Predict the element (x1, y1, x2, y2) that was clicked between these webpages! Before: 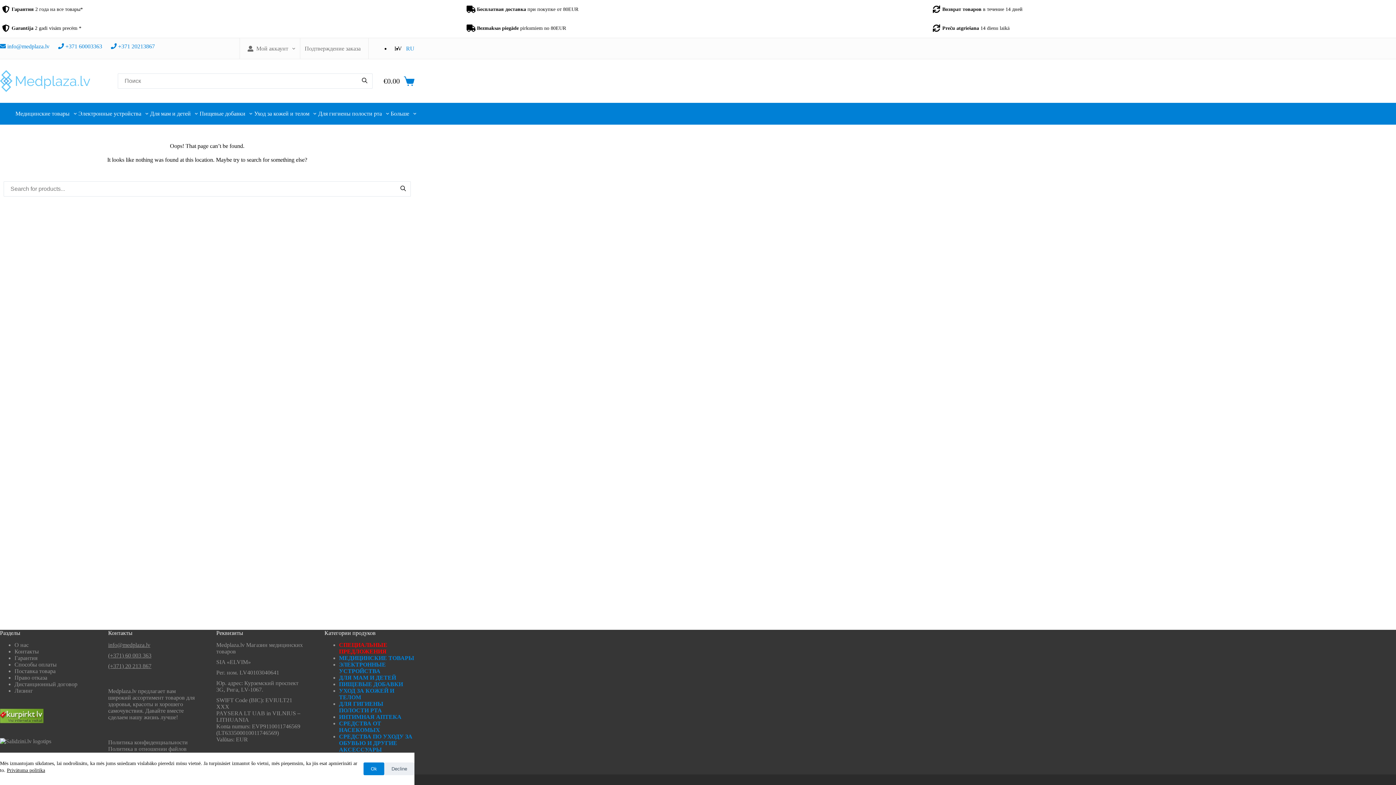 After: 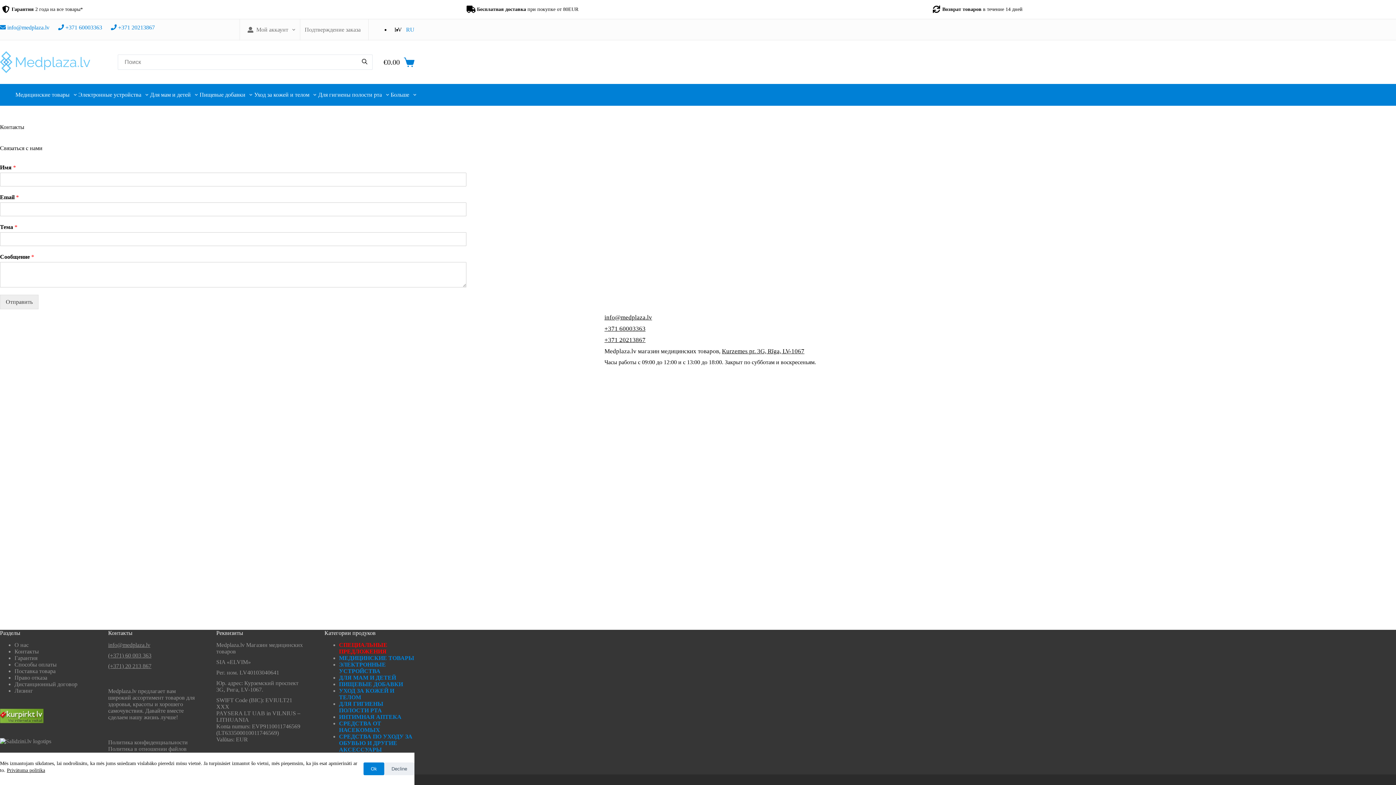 Action: label: Контакты bbox: (14, 648, 38, 654)